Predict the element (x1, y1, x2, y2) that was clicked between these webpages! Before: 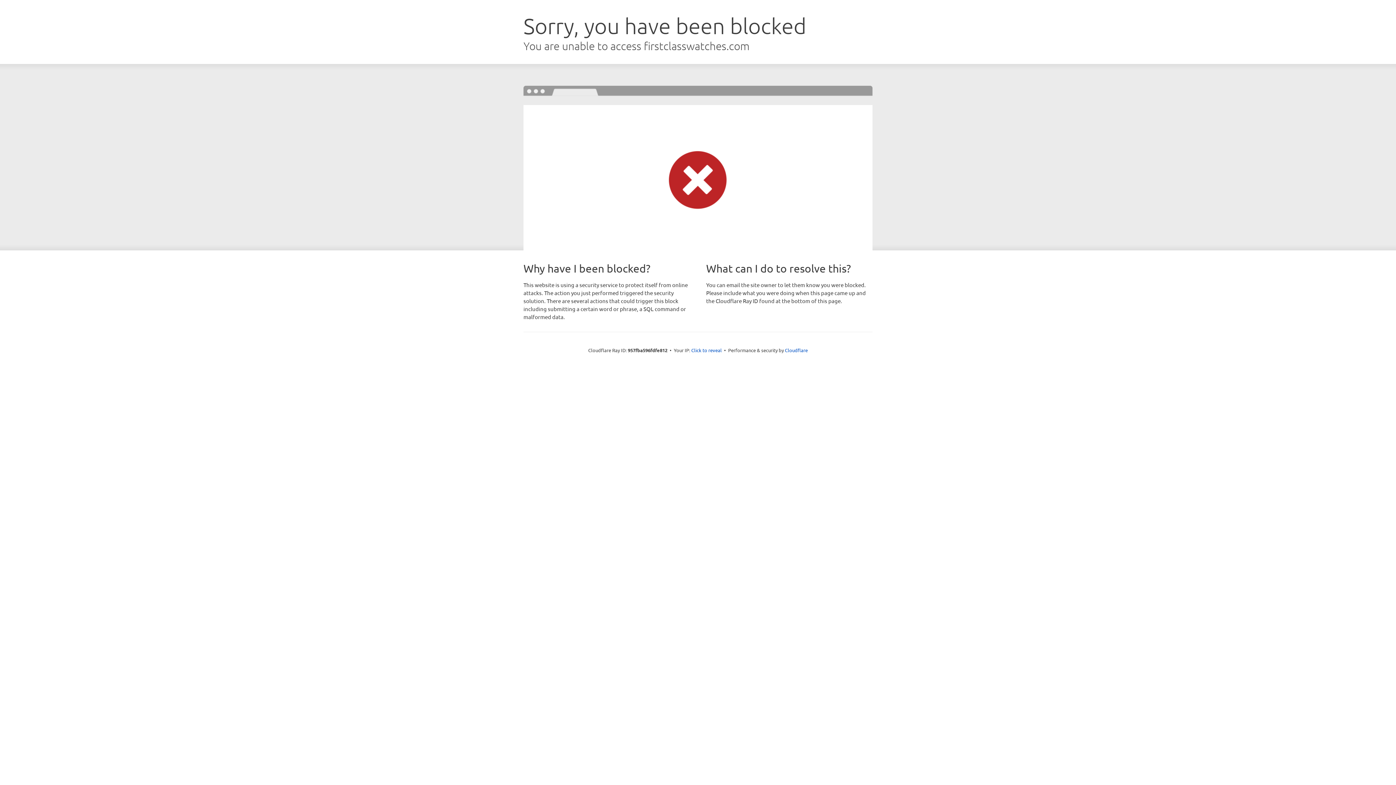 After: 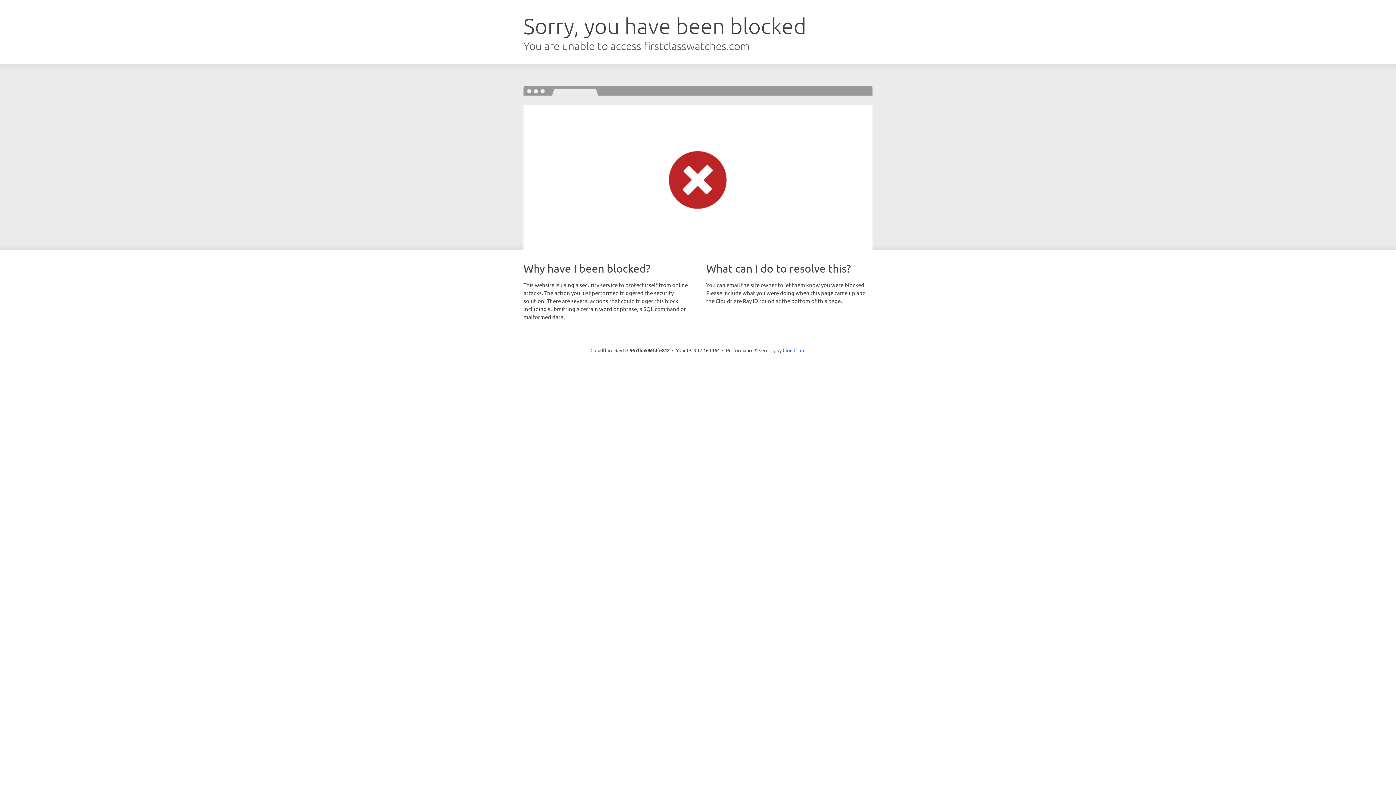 Action: bbox: (691, 346, 722, 353) label: Click to reveal